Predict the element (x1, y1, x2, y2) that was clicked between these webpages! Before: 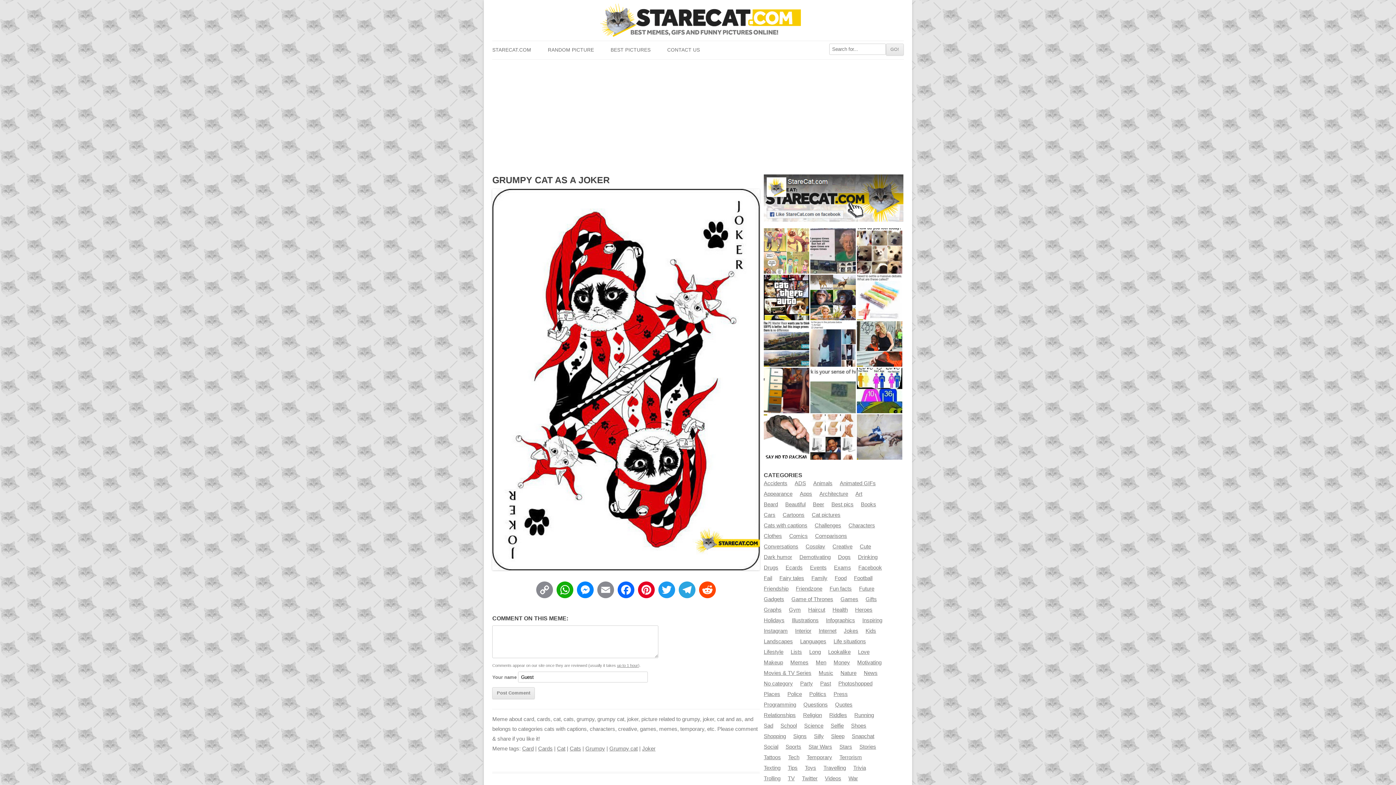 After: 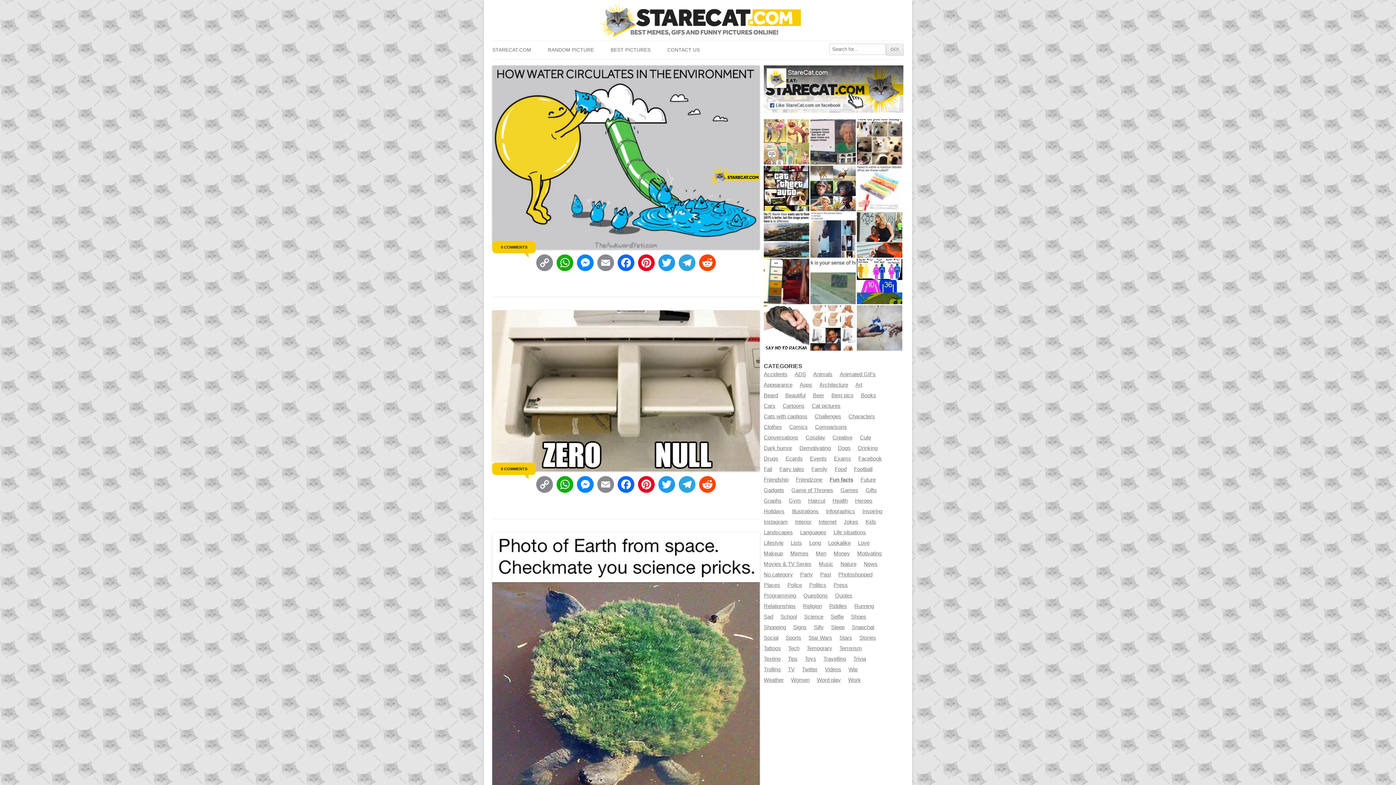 Action: bbox: (829, 586, 852, 592) label: Fun facts